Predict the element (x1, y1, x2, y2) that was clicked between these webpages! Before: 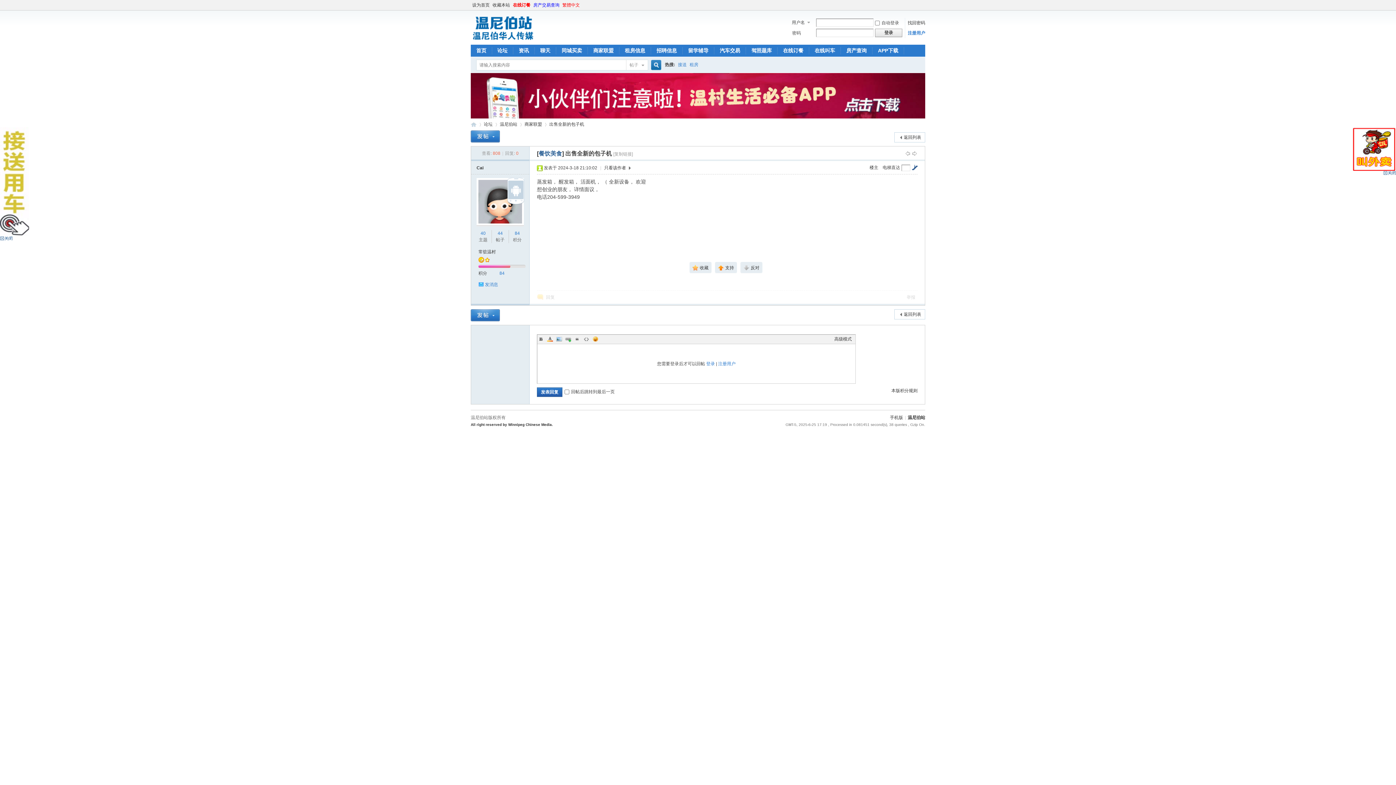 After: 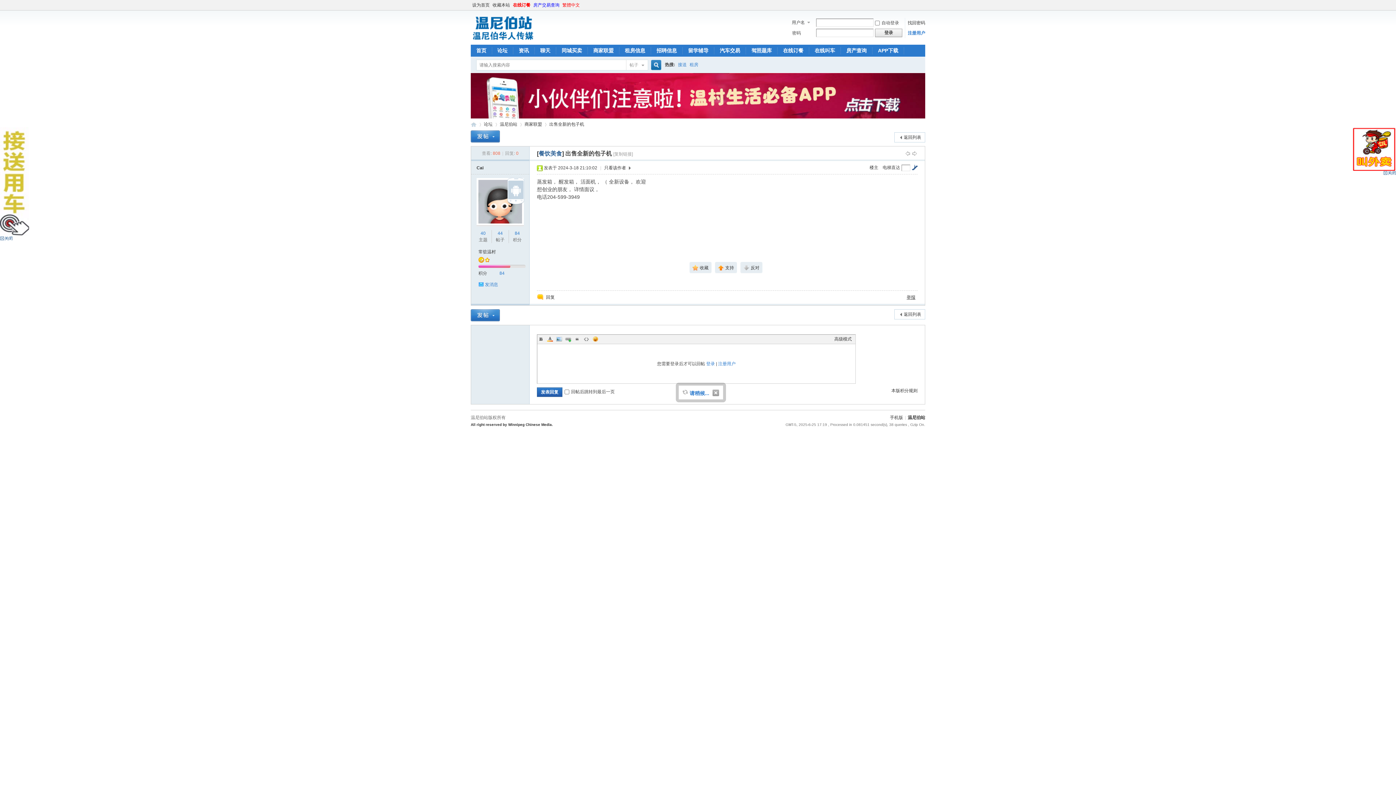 Action: label: 举报 bbox: (906, 294, 915, 300)